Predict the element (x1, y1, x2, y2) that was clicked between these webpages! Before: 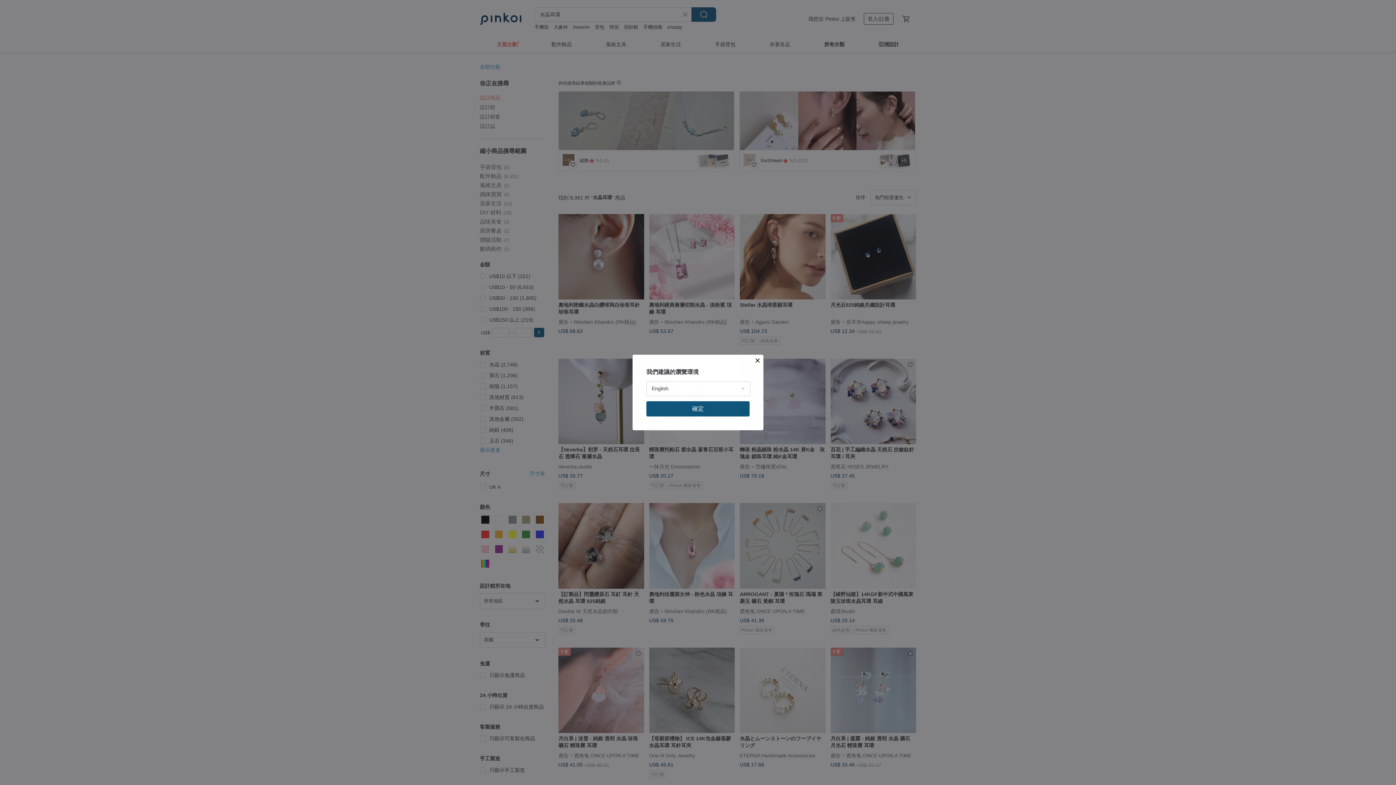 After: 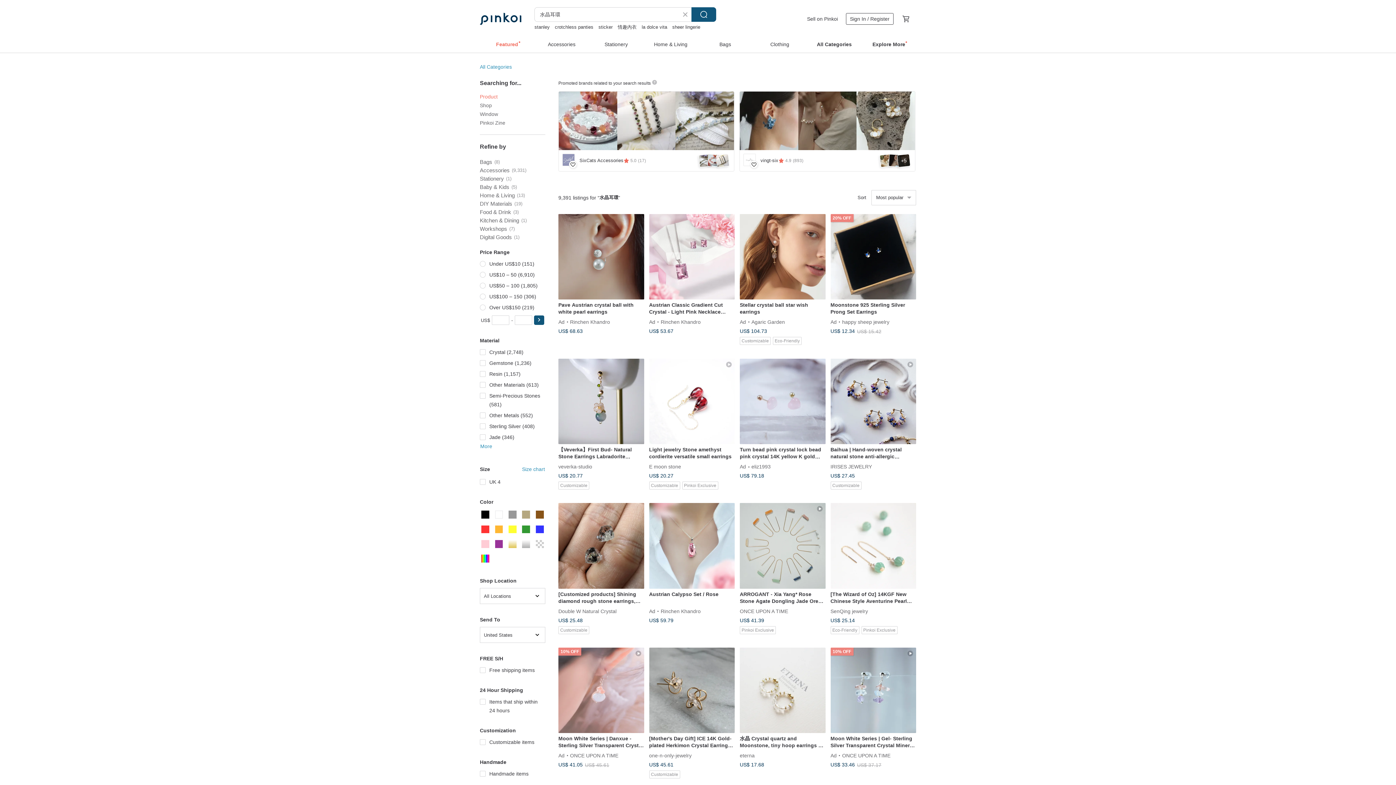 Action: label: 確定 bbox: (646, 401, 749, 416)